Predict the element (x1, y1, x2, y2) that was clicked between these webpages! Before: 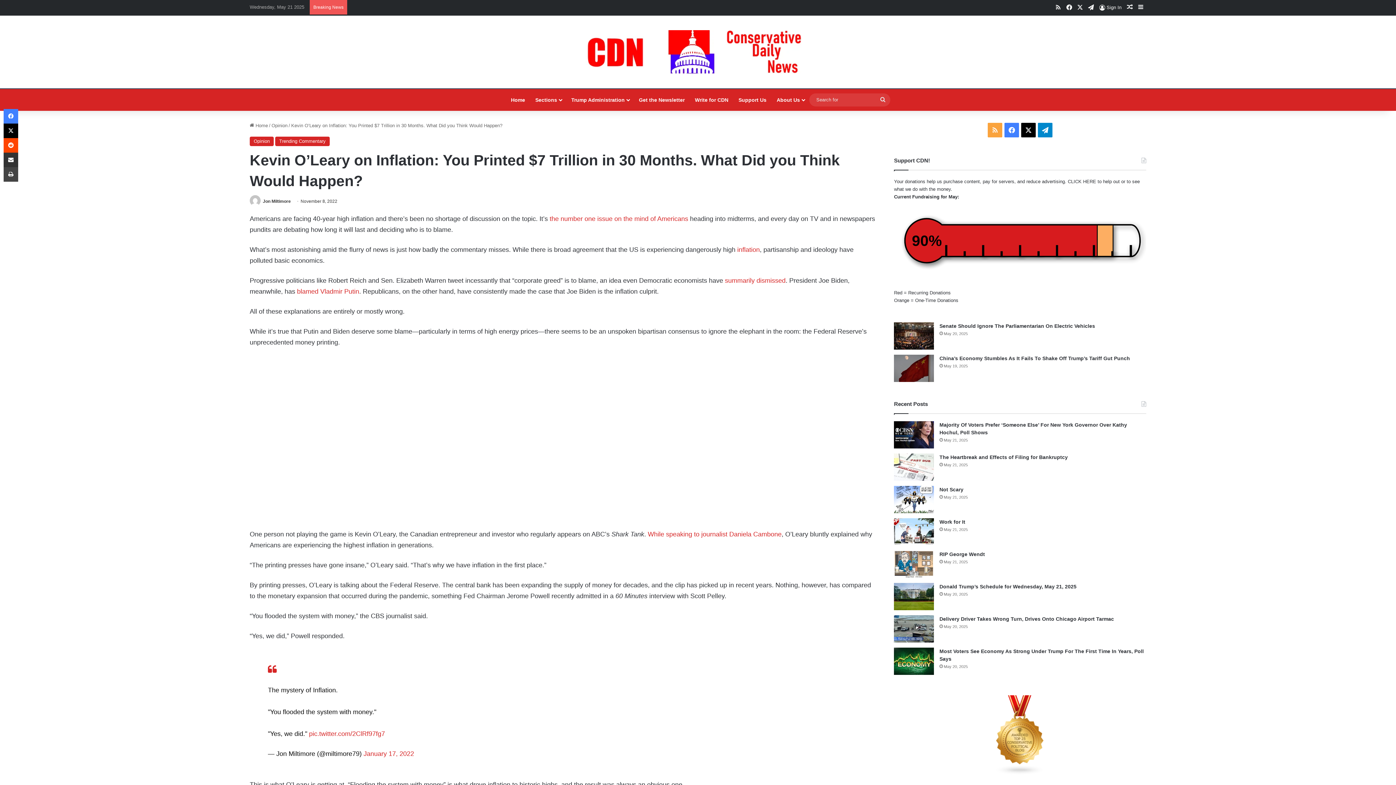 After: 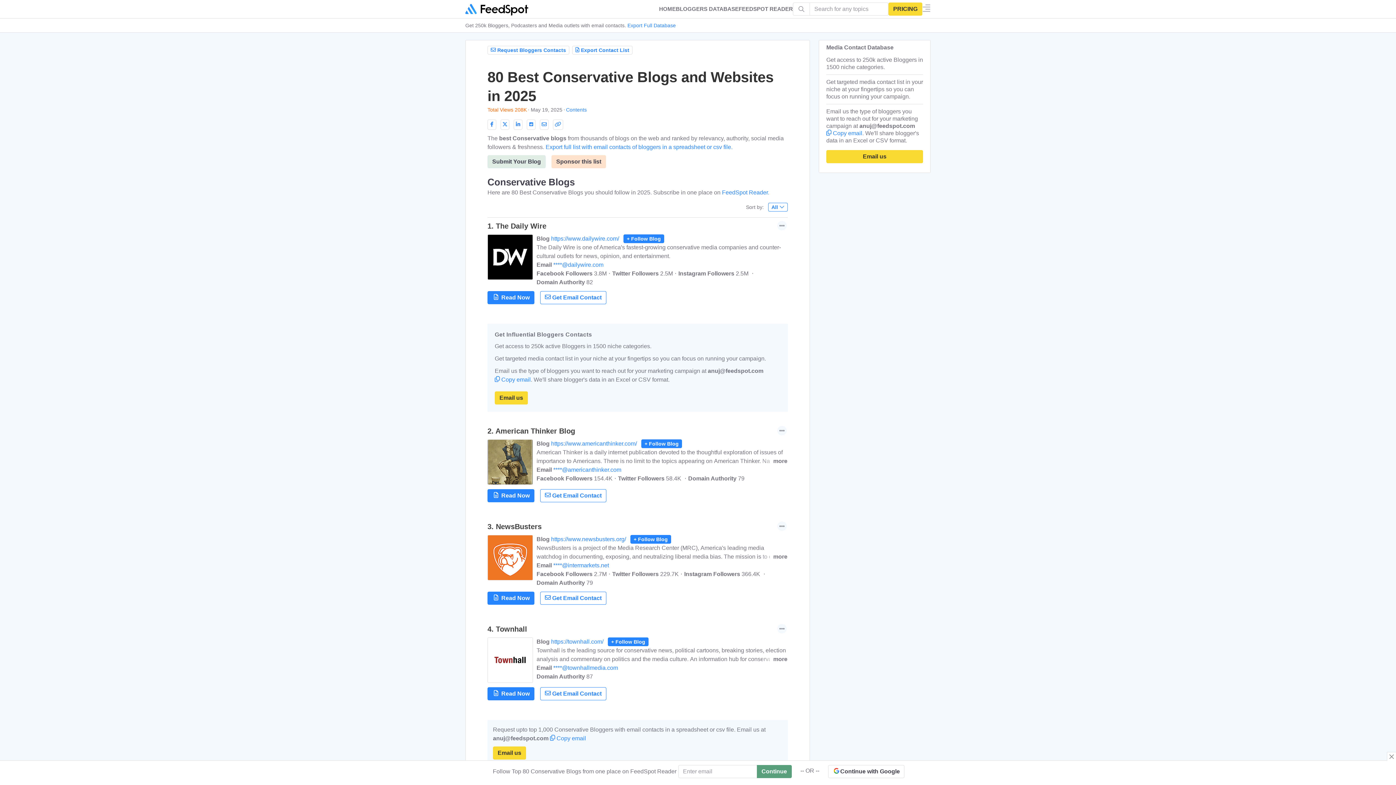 Action: bbox: (894, 695, 1146, 775)